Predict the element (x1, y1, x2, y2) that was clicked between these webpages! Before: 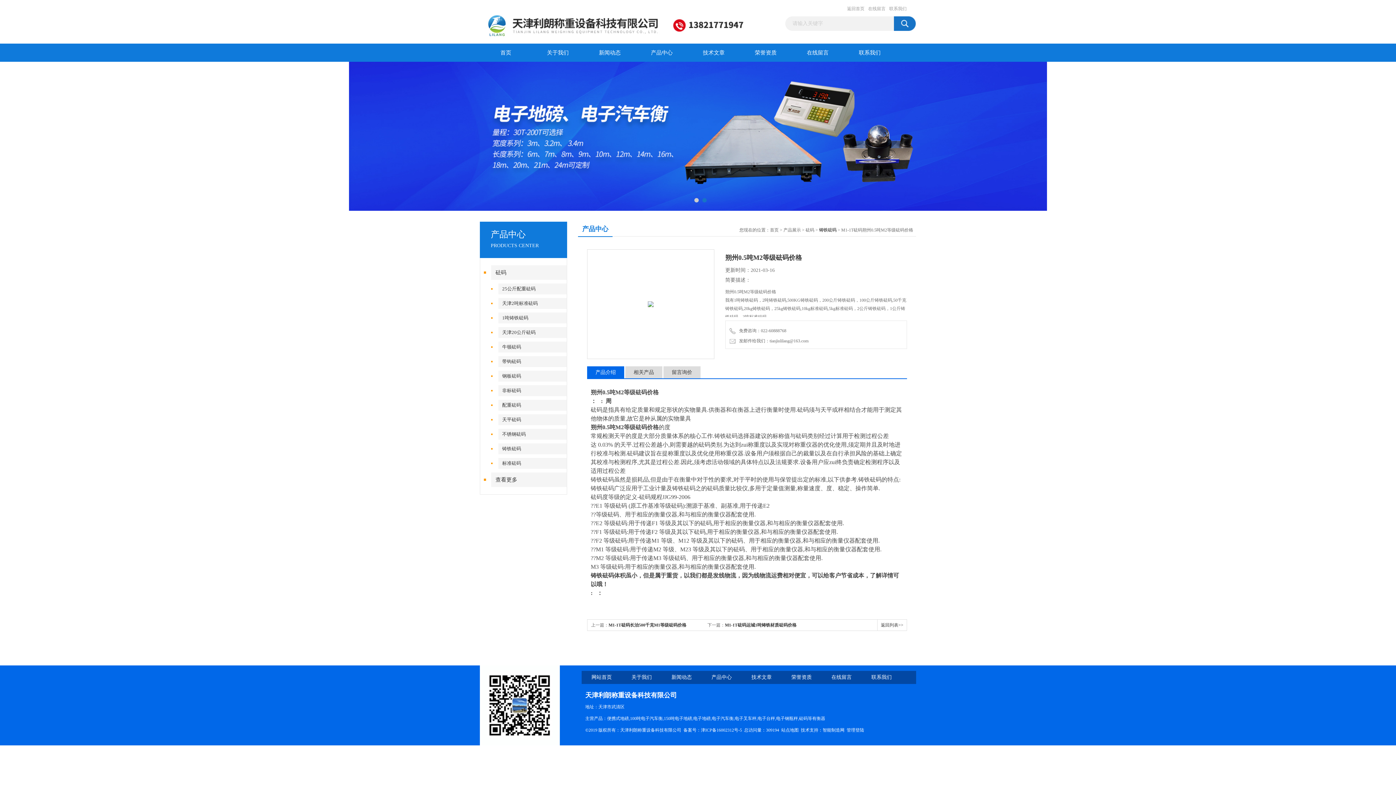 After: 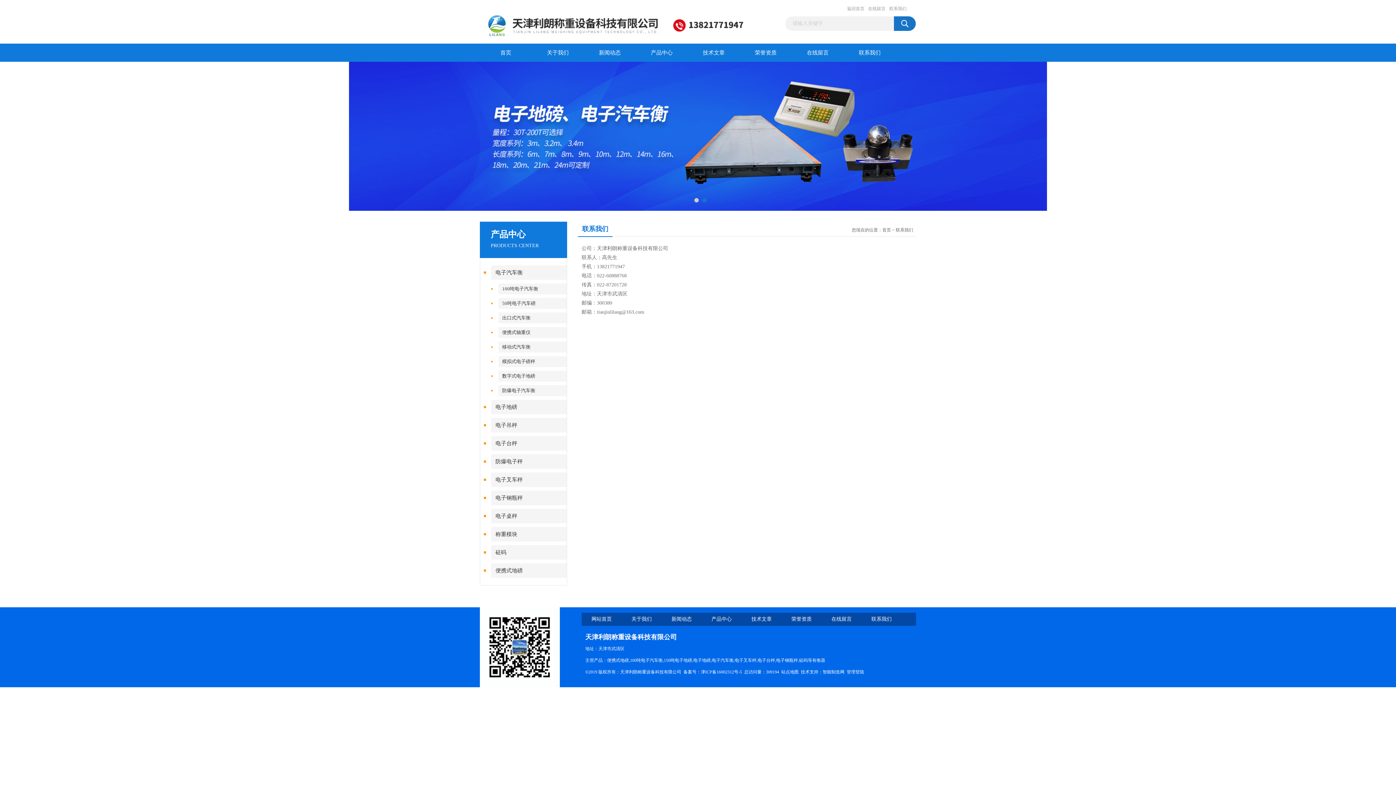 Action: label: 联系我们 bbox: (889, 5, 906, 12)